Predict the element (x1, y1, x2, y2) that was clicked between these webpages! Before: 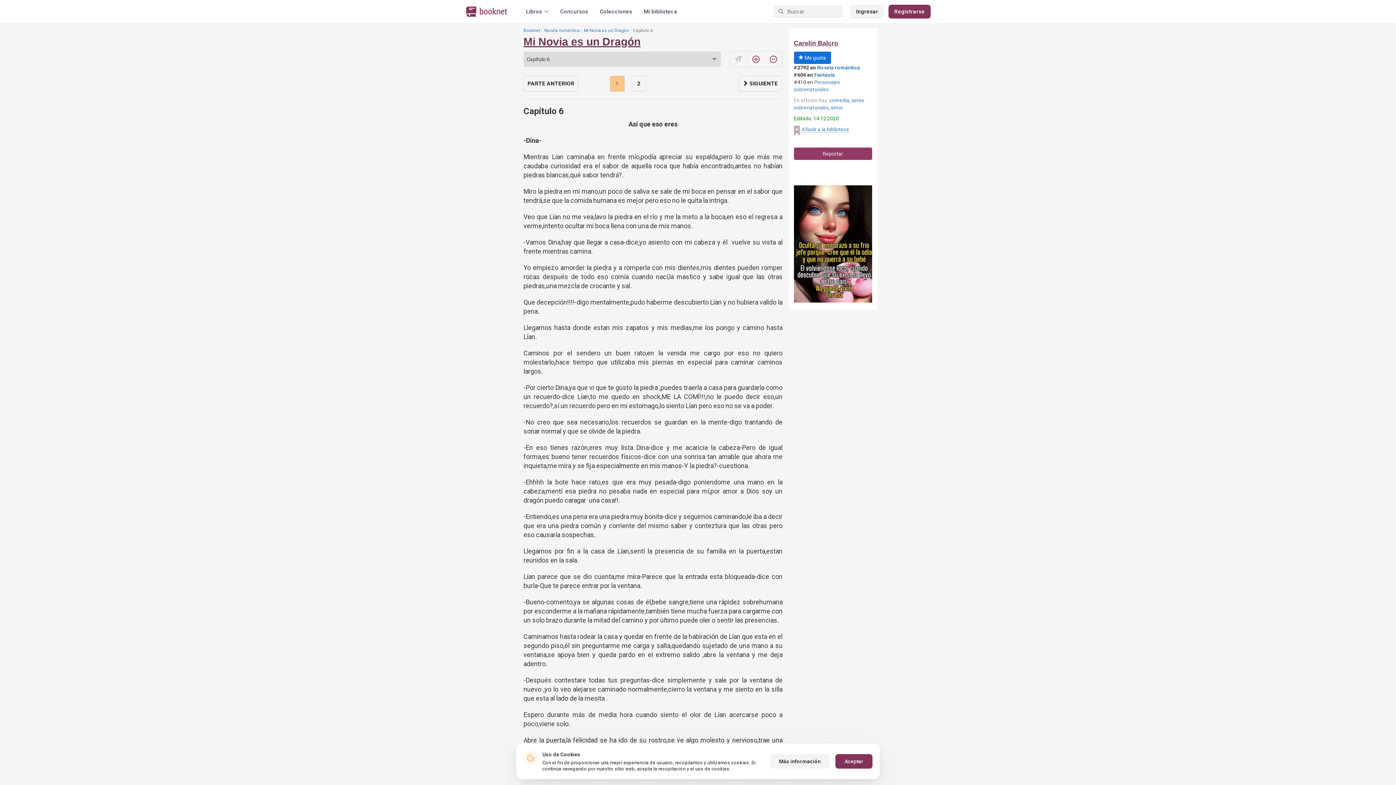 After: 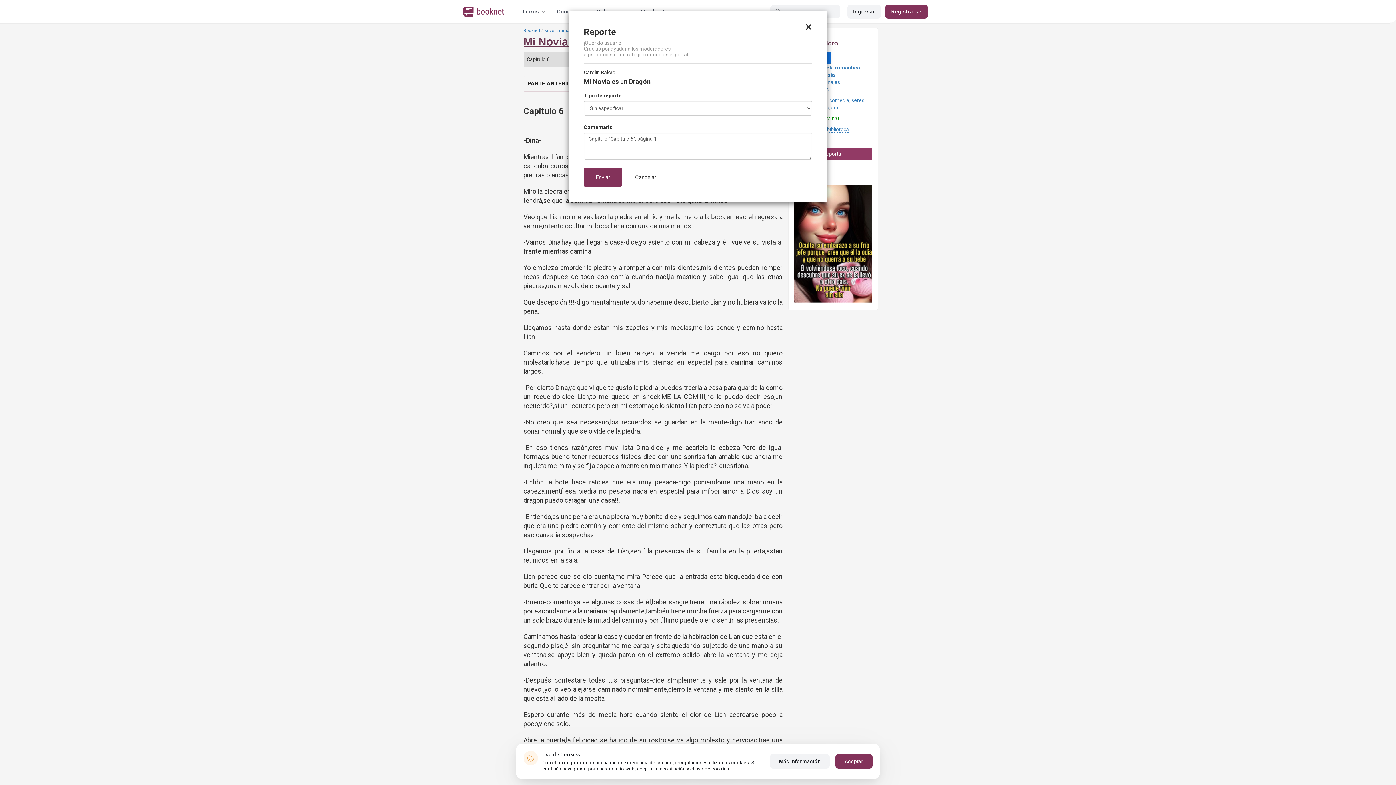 Action: label: Reportar bbox: (794, 147, 872, 160)